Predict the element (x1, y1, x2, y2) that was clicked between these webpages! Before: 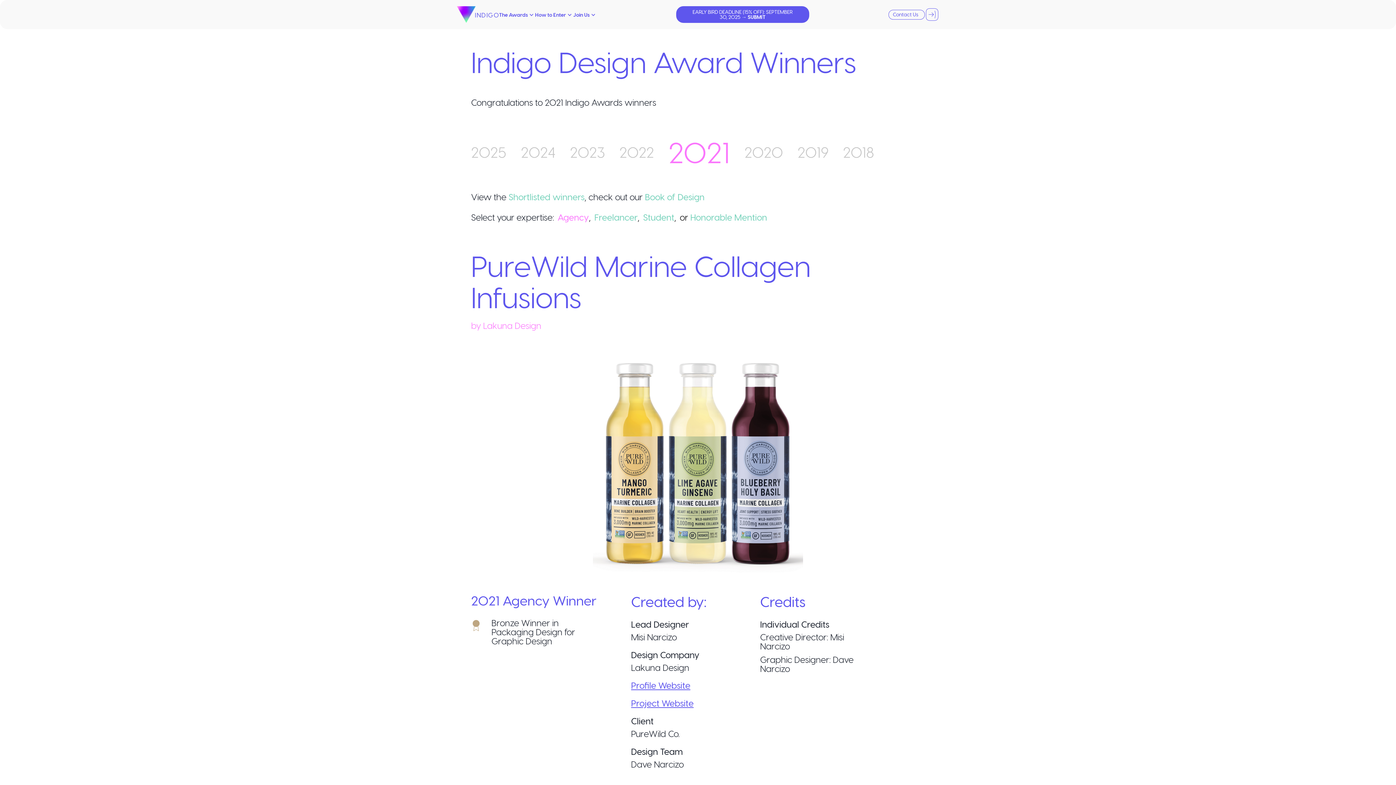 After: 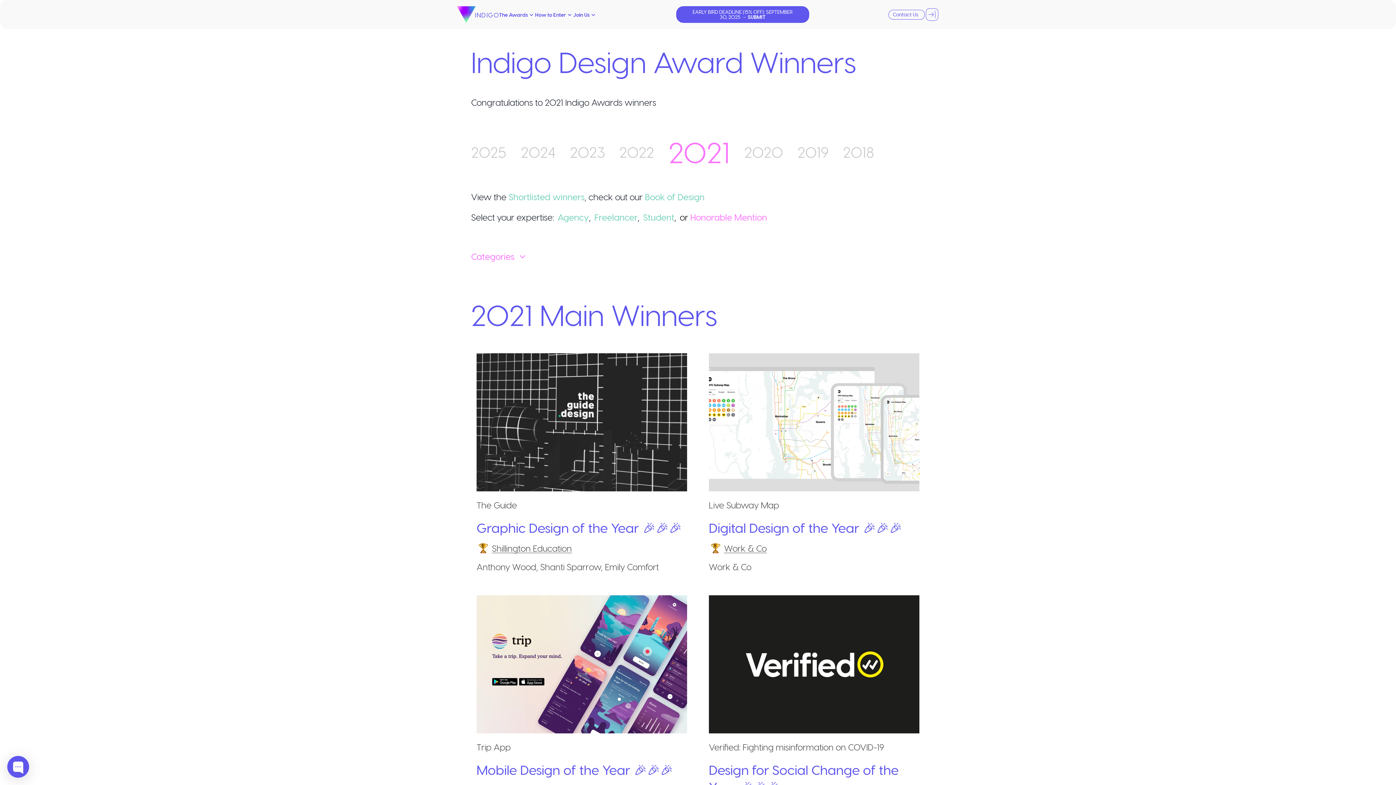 Action: label: or Honorable Mention bbox: (680, 210, 770, 224)